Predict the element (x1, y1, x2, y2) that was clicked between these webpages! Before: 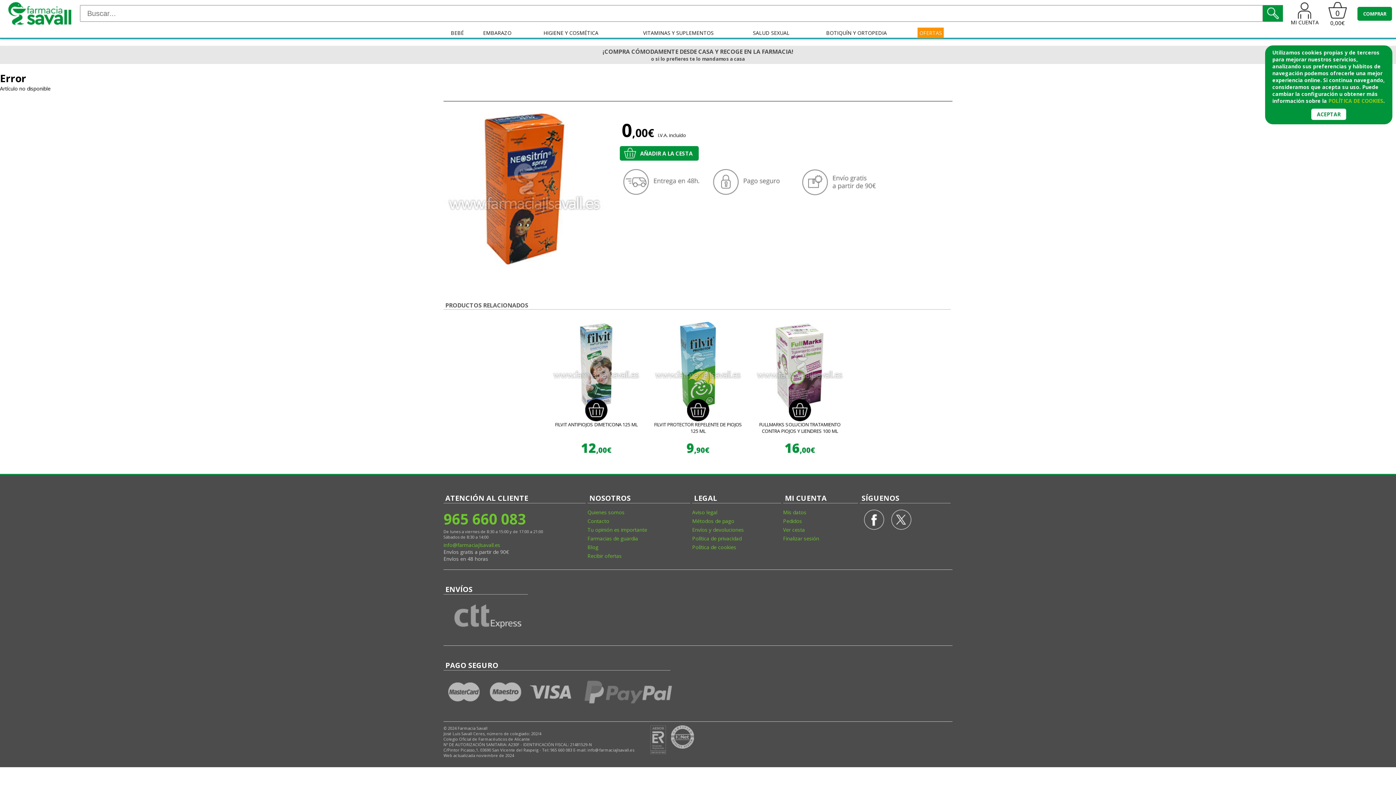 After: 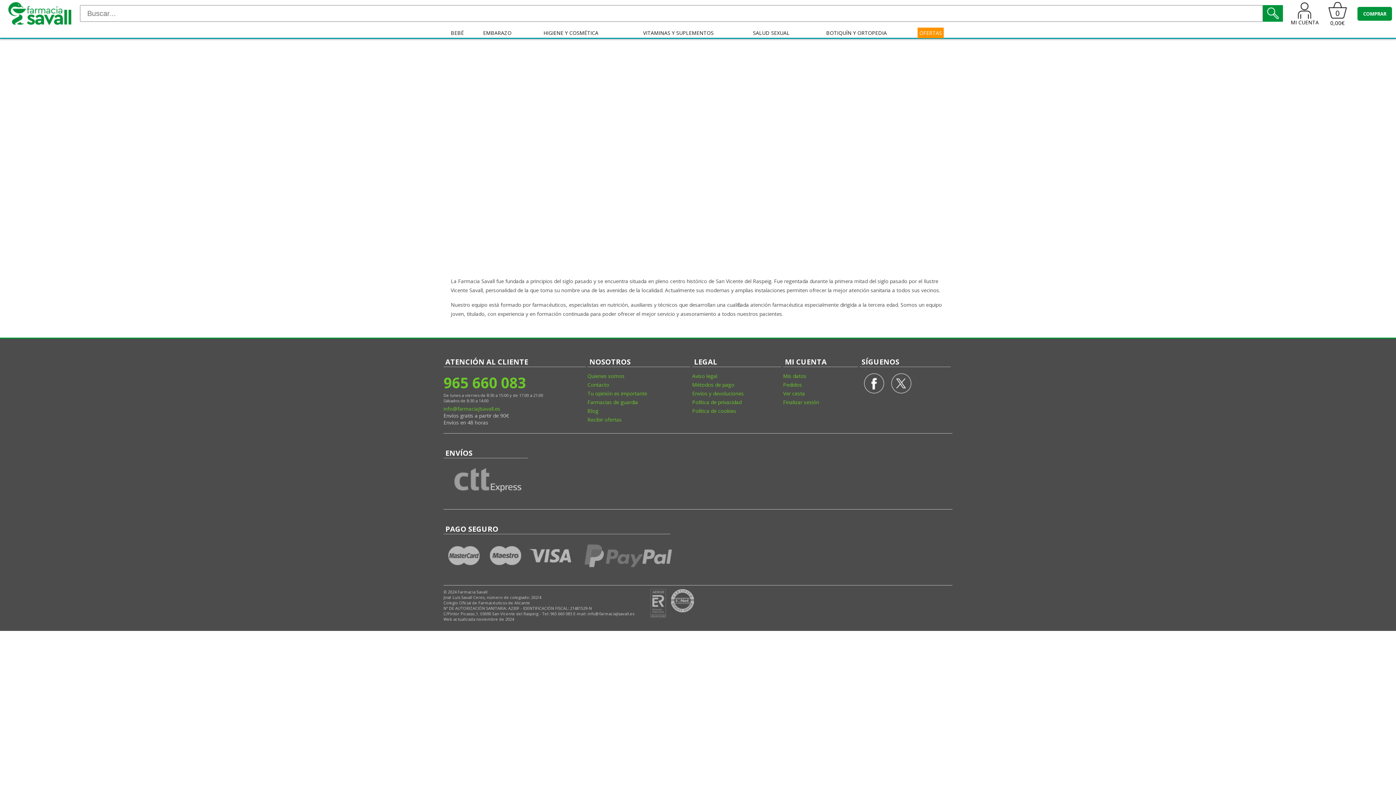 Action: label: Quienes somos bbox: (587, 509, 692, 516)